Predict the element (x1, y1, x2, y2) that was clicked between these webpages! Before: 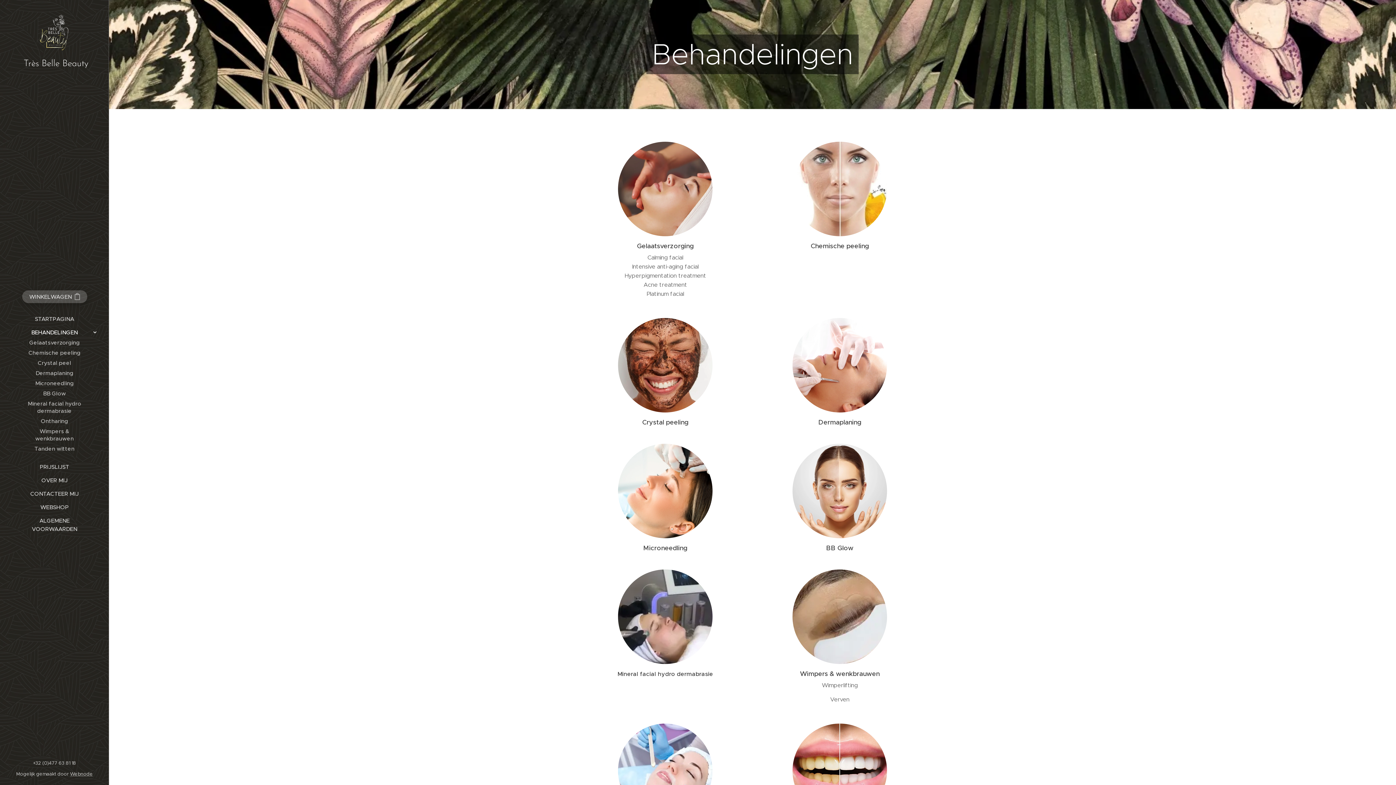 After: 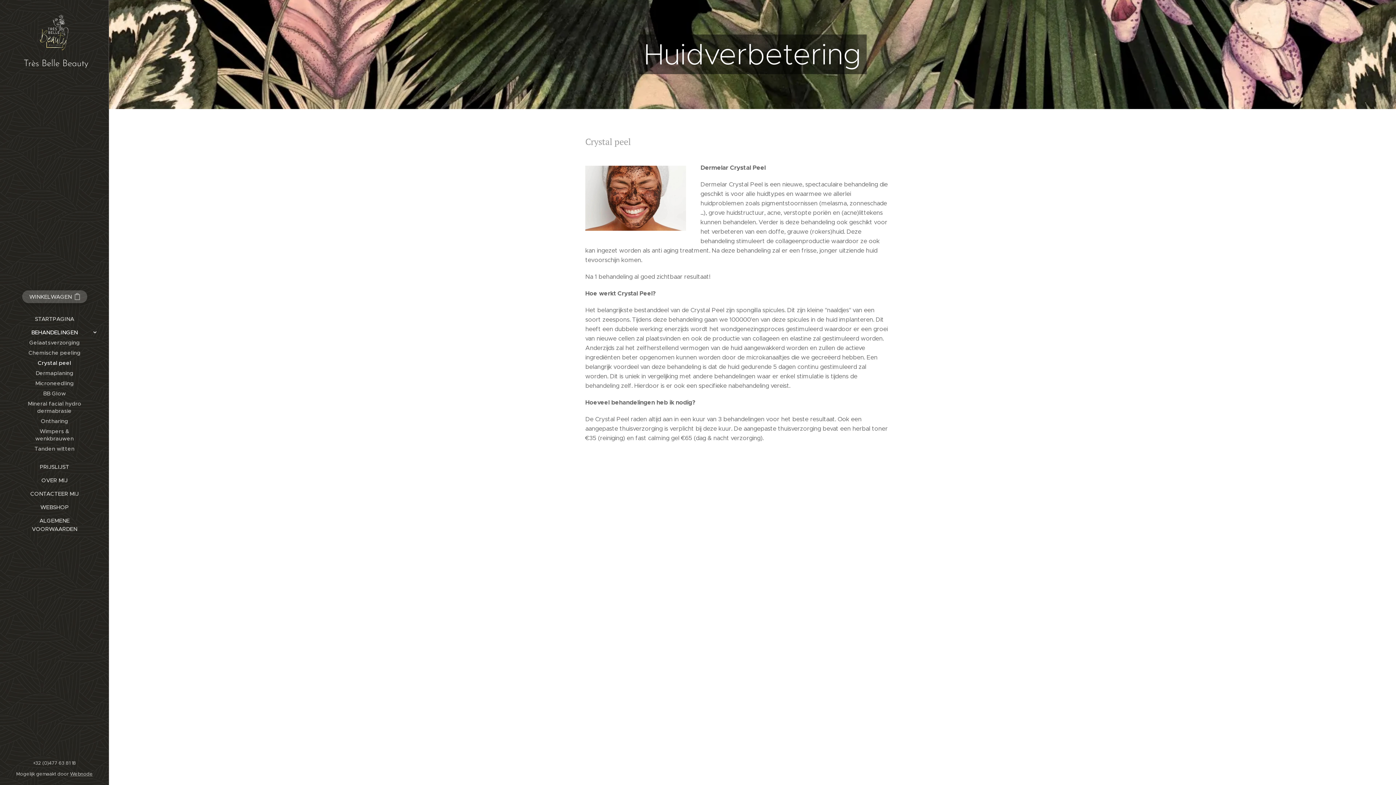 Action: label: Crystal peeling bbox: (585, 318, 745, 429)